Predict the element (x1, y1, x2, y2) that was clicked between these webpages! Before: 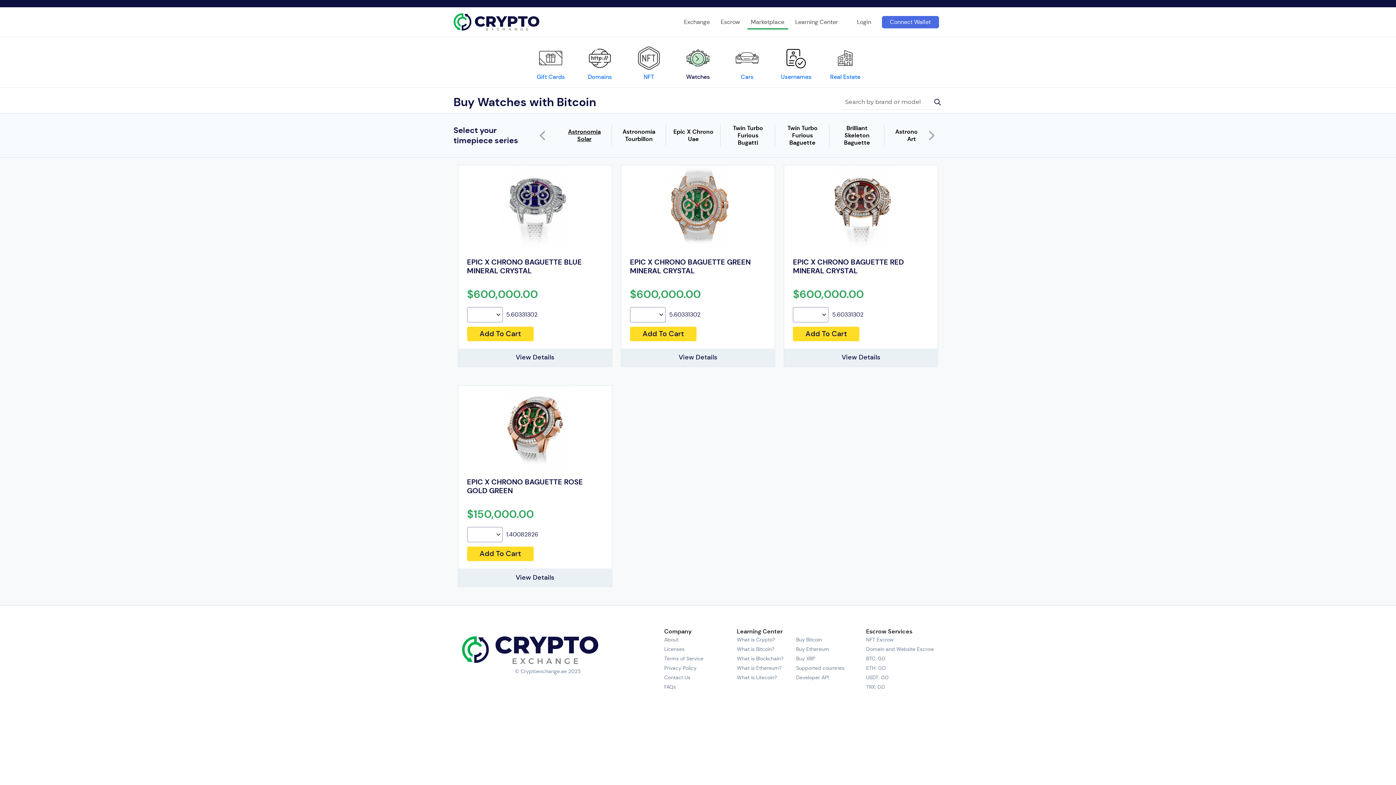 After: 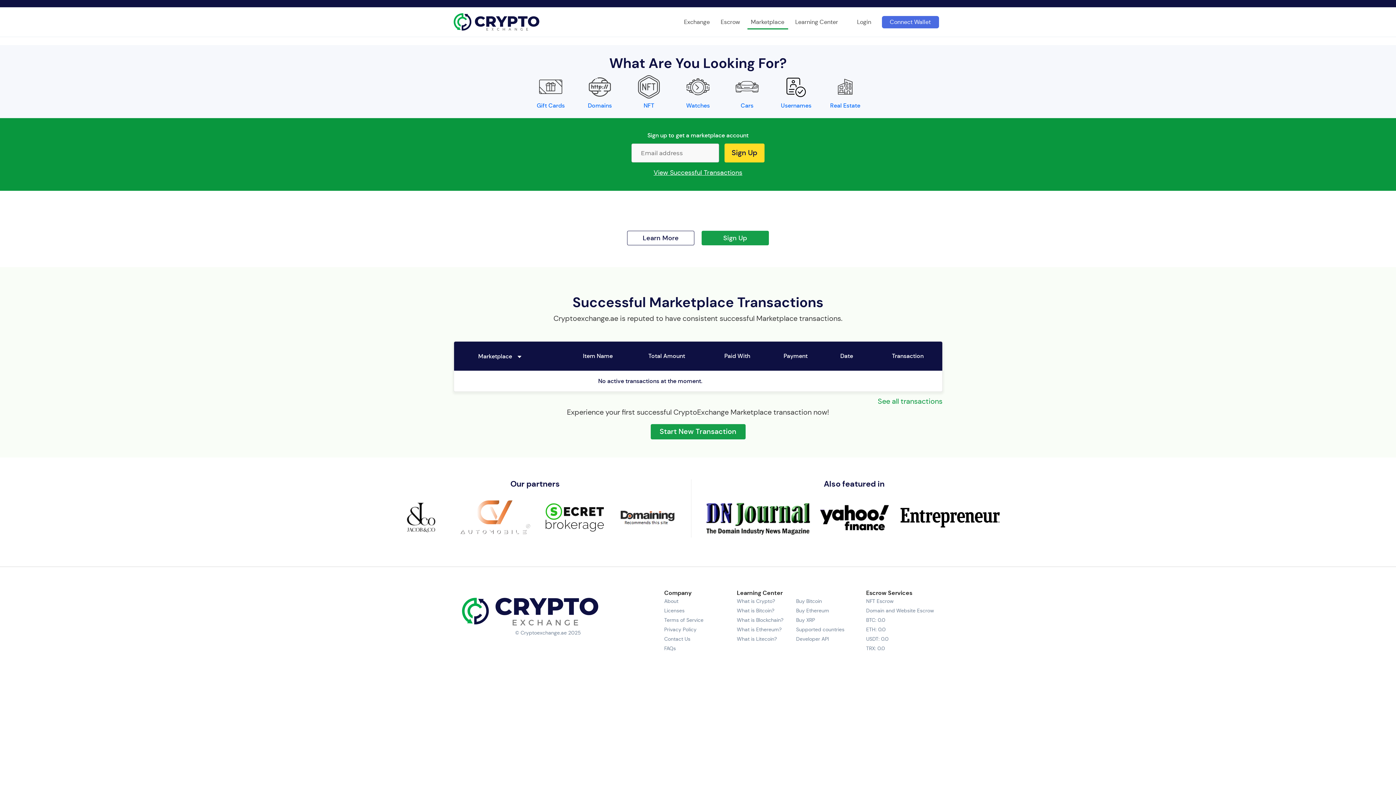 Action: label: Marketplace bbox: (747, 14, 788, 29)